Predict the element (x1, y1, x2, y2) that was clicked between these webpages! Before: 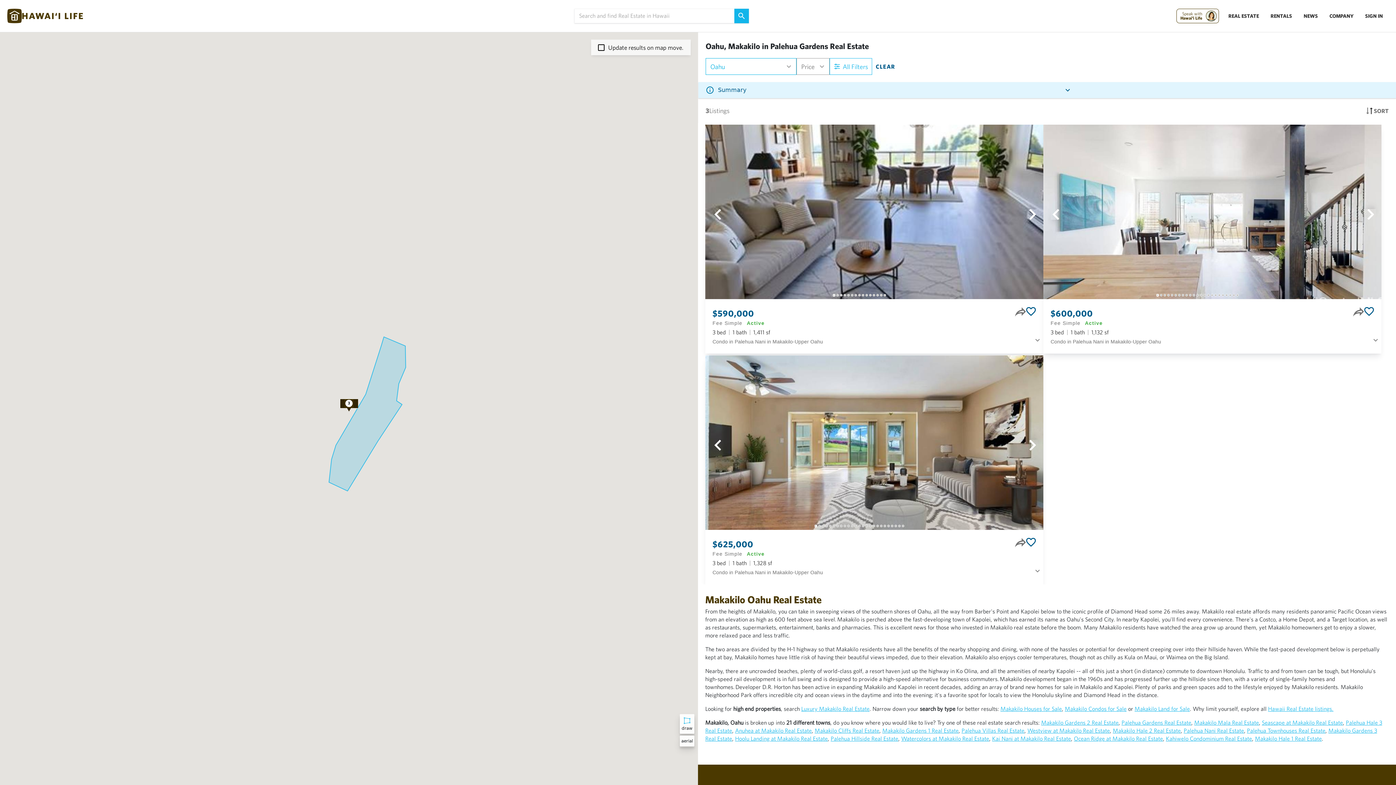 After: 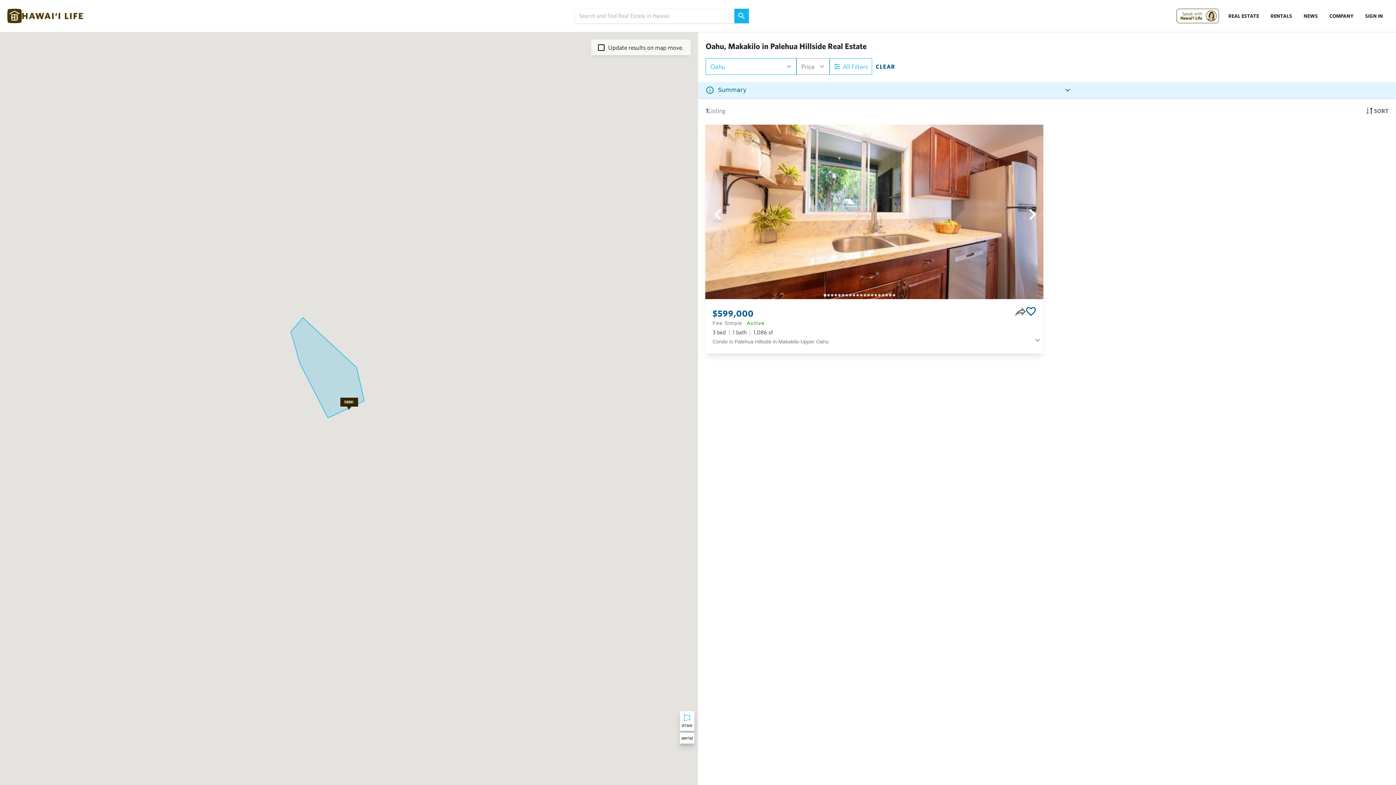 Action: bbox: (830, 735, 898, 742) label: Palehua Hillside Real Estate